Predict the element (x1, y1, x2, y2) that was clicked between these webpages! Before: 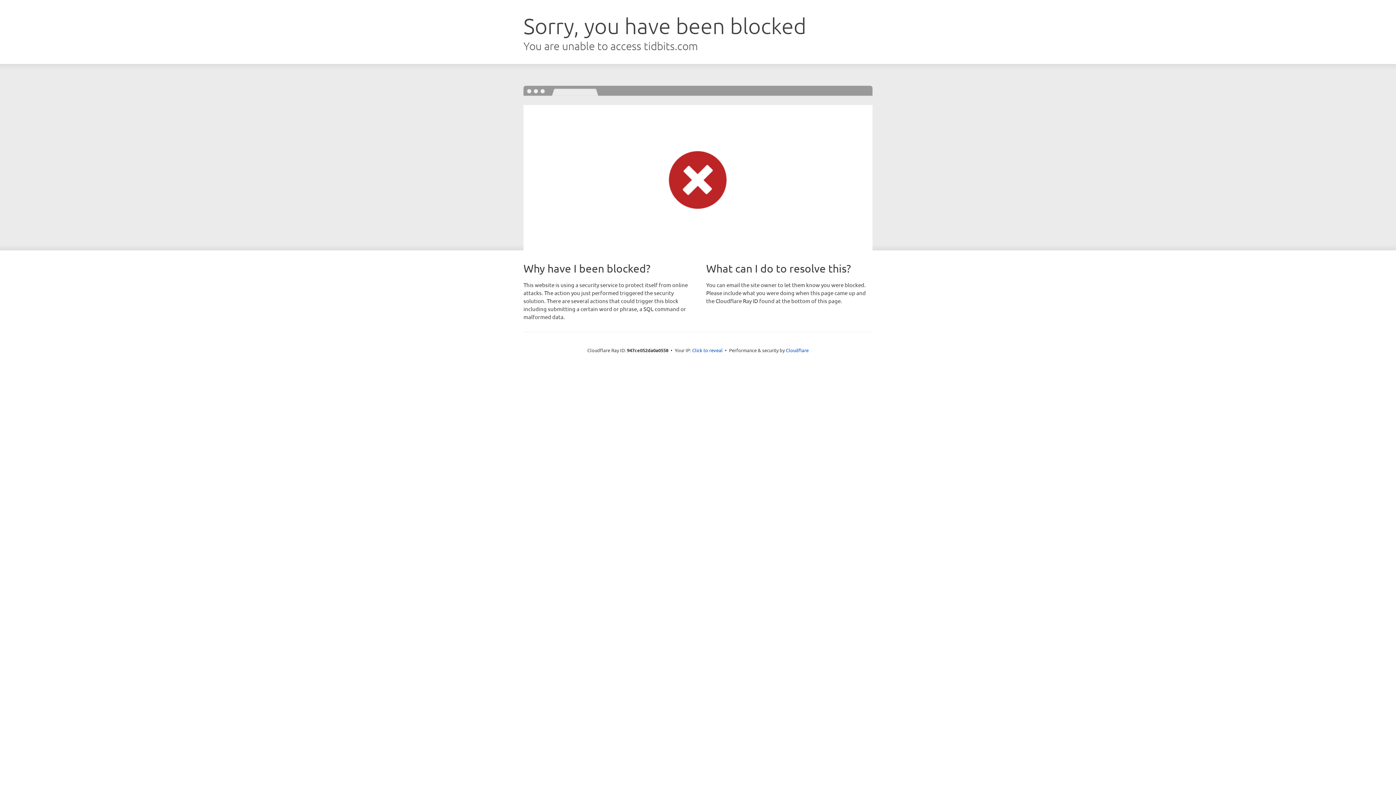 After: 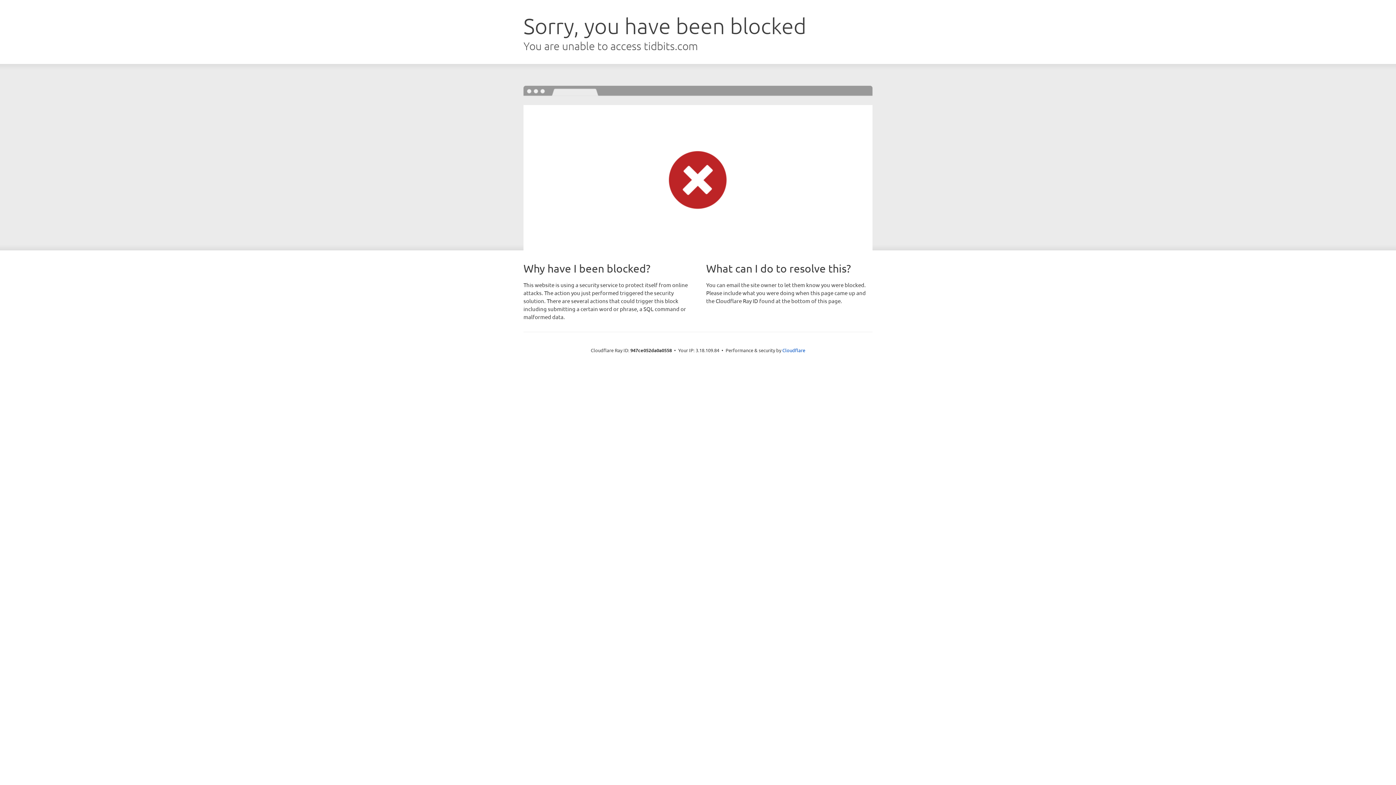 Action: bbox: (692, 346, 722, 353) label: Click to reveal